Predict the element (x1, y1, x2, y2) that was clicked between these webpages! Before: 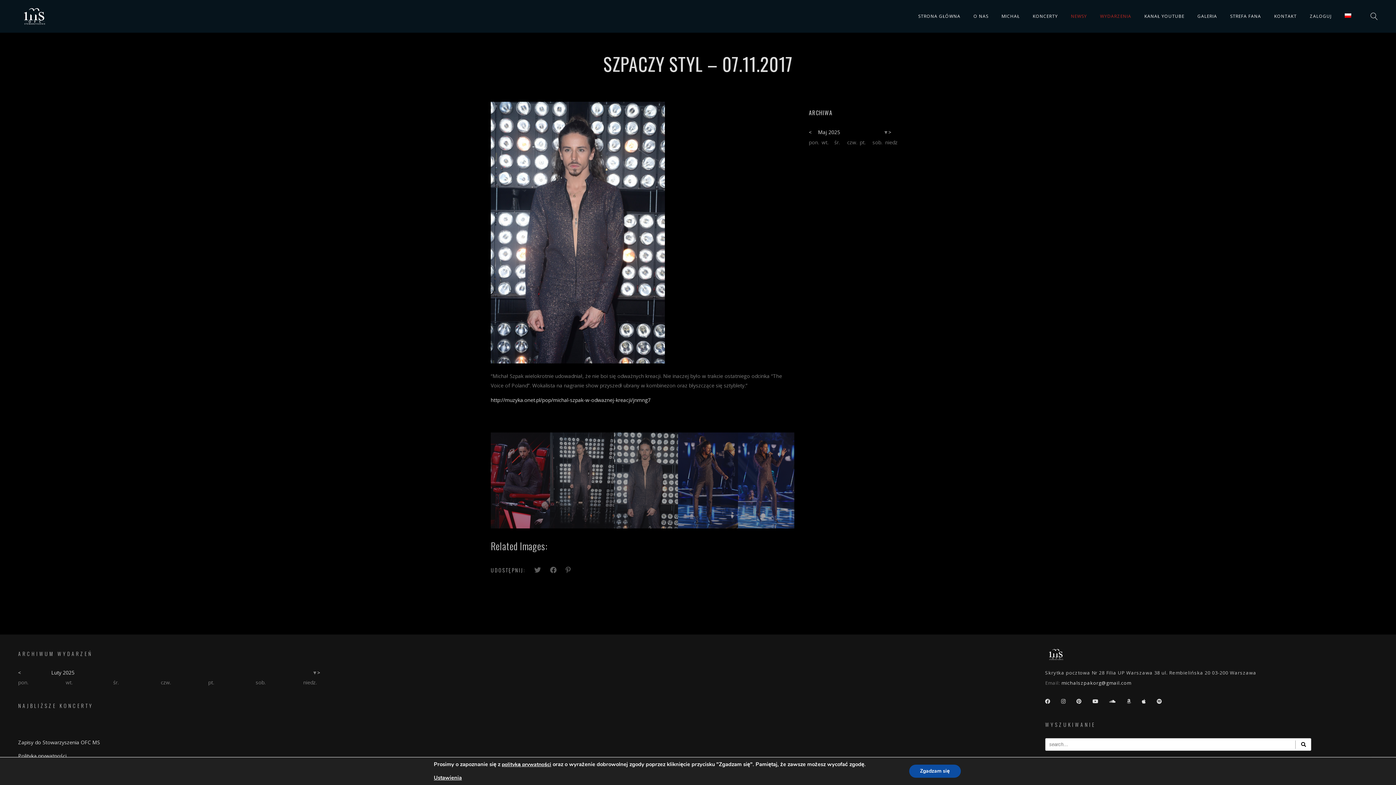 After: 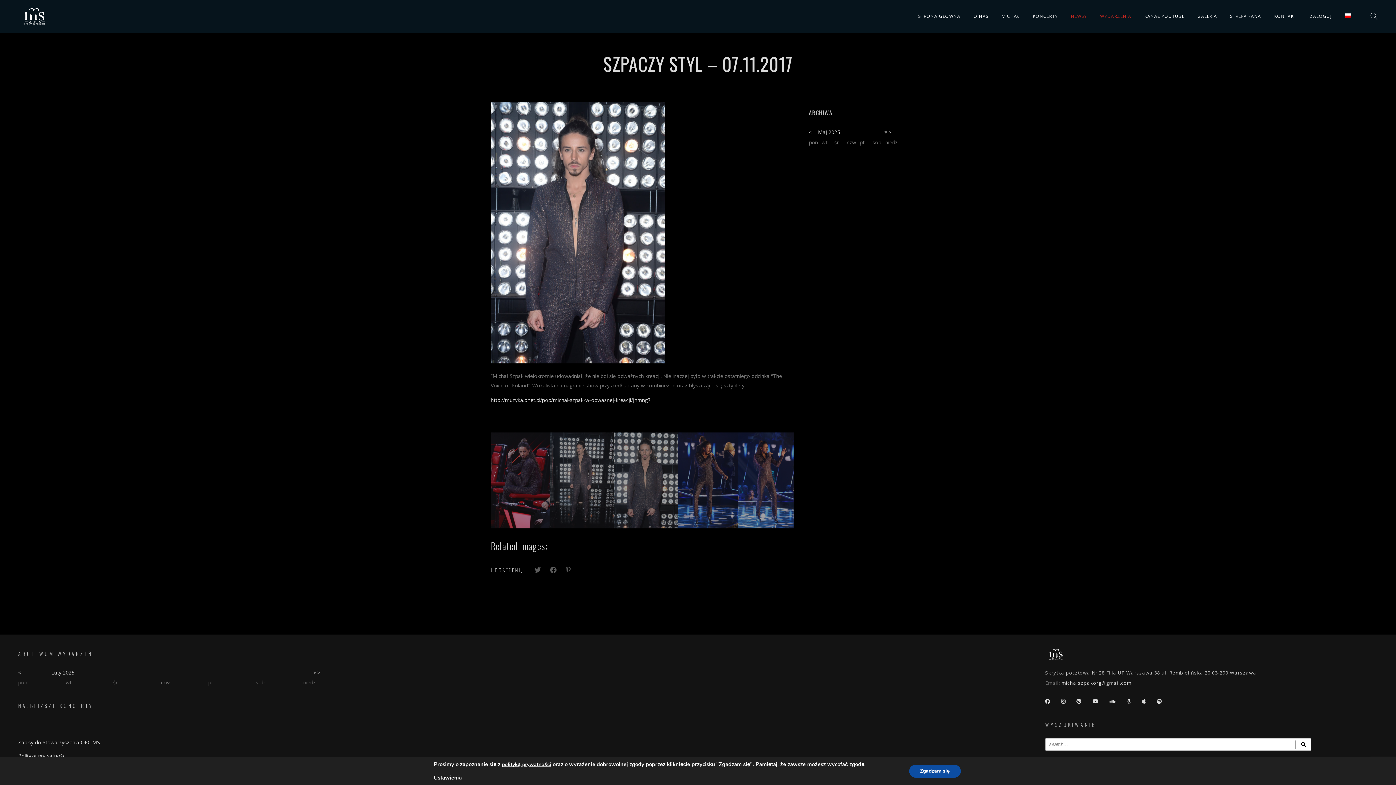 Action: bbox: (1295, 740, 1311, 749)